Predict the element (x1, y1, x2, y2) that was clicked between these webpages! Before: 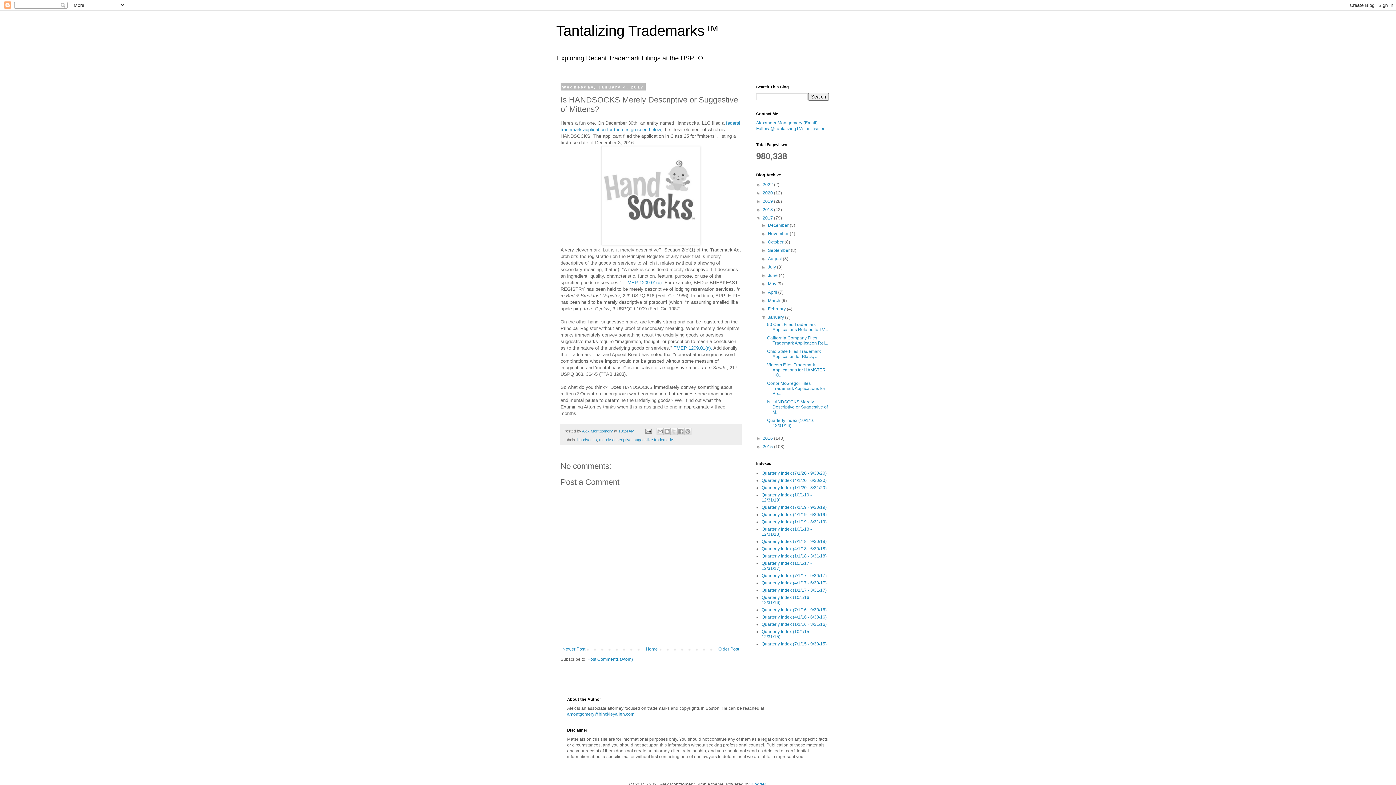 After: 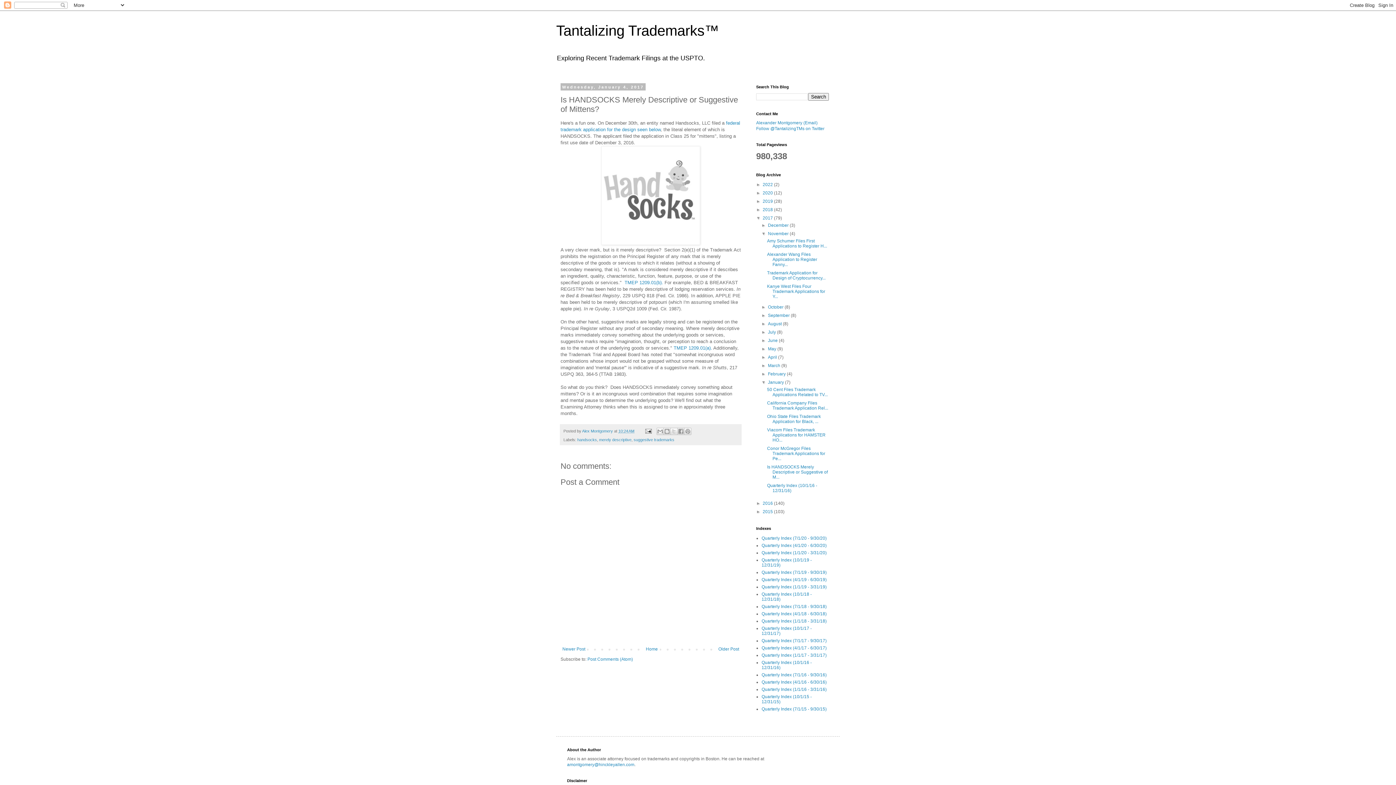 Action: label: ►   bbox: (761, 231, 768, 236)